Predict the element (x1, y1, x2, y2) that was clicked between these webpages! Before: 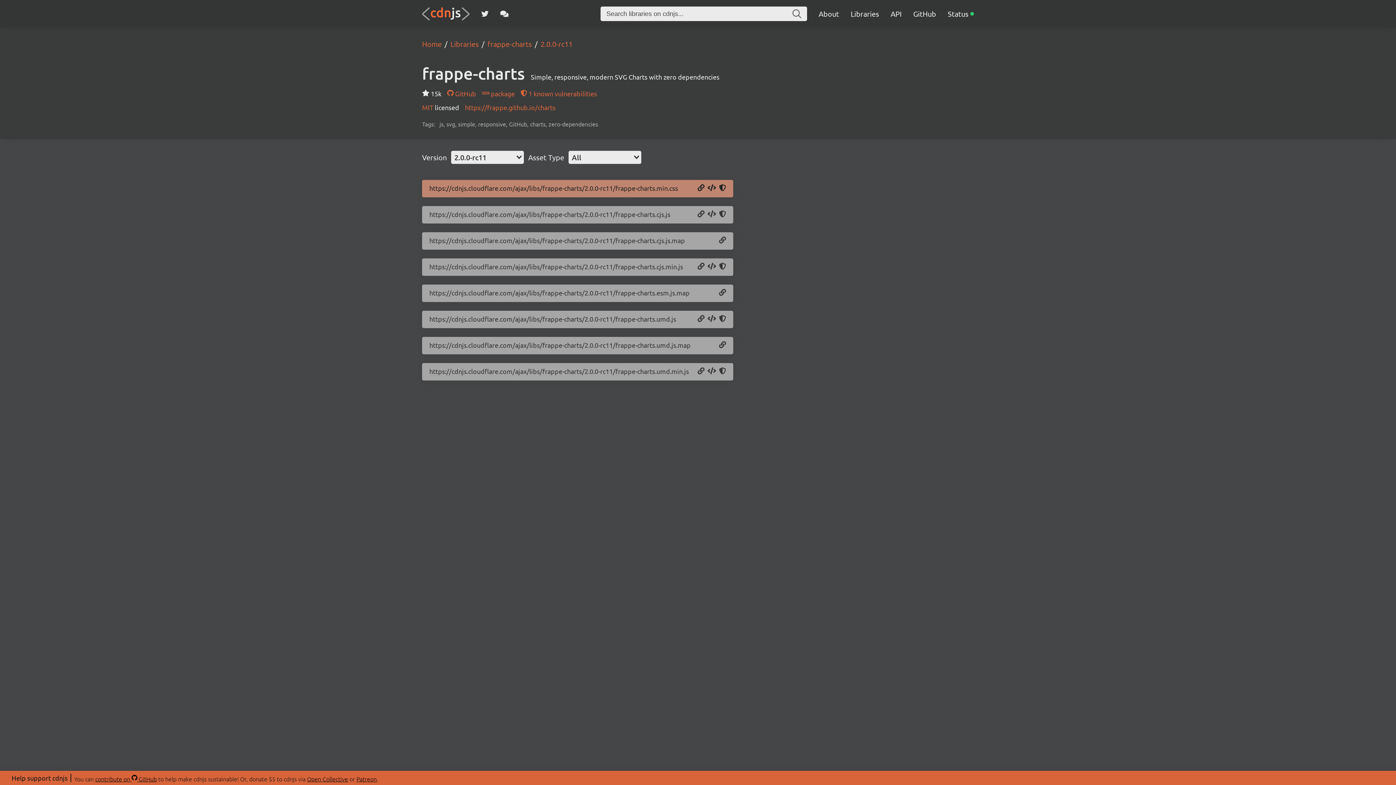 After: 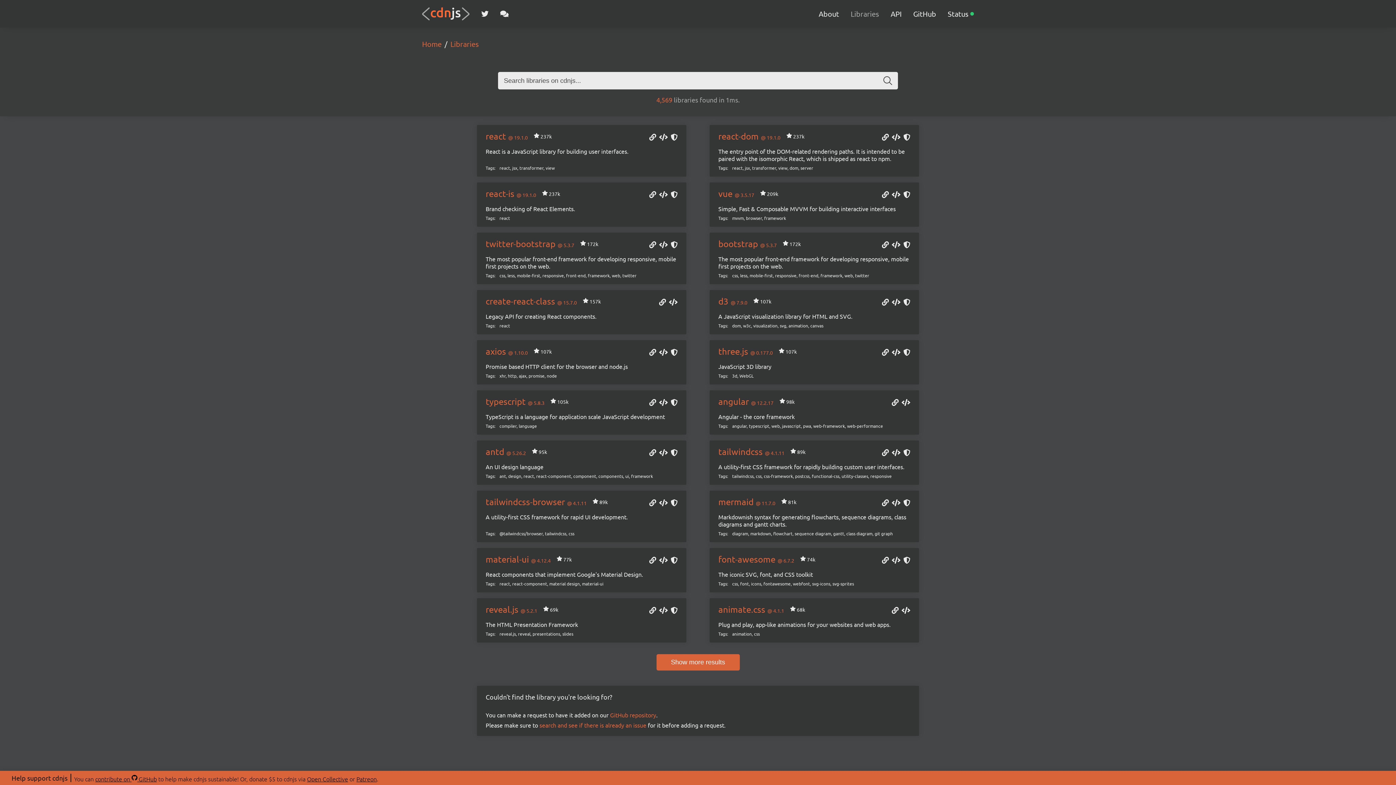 Action: label: Libraries bbox: (850, 9, 879, 18)